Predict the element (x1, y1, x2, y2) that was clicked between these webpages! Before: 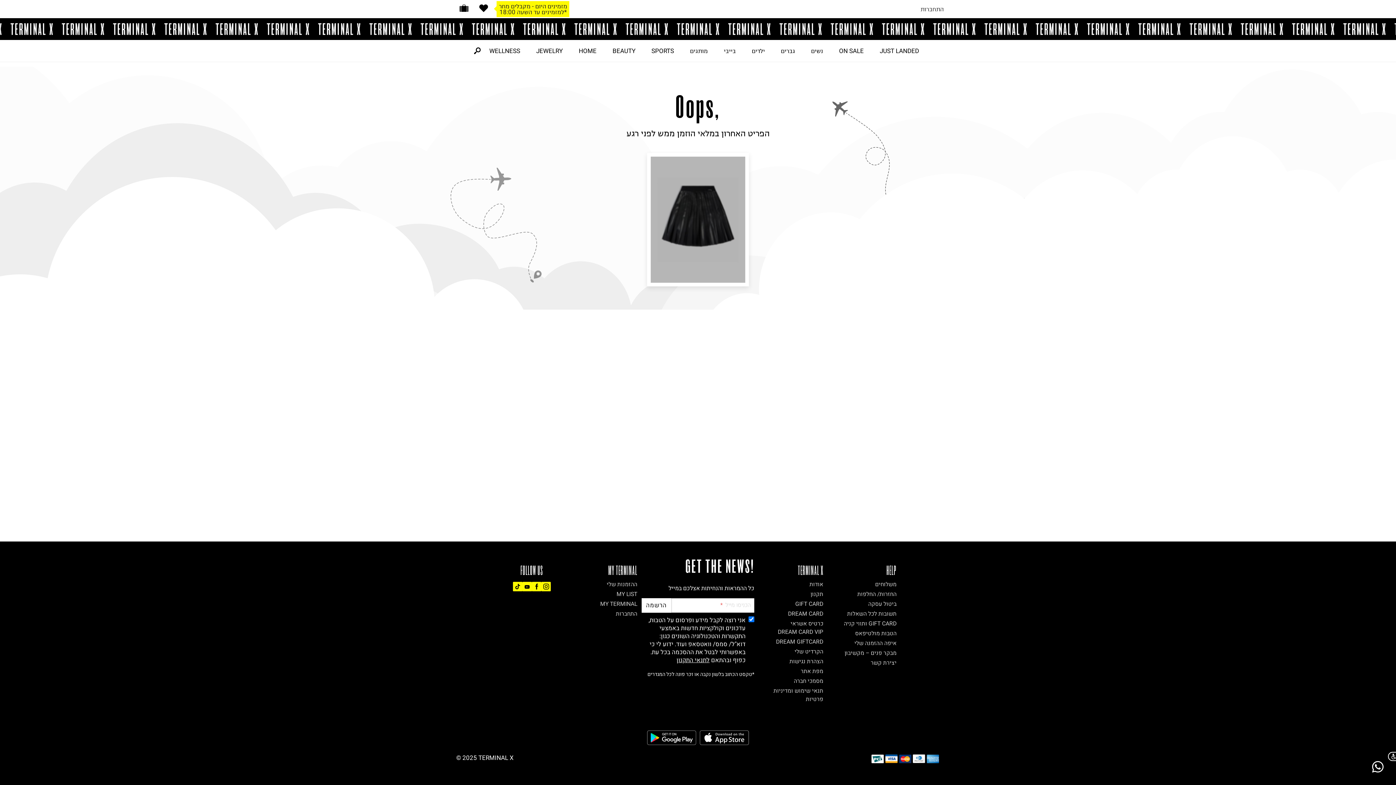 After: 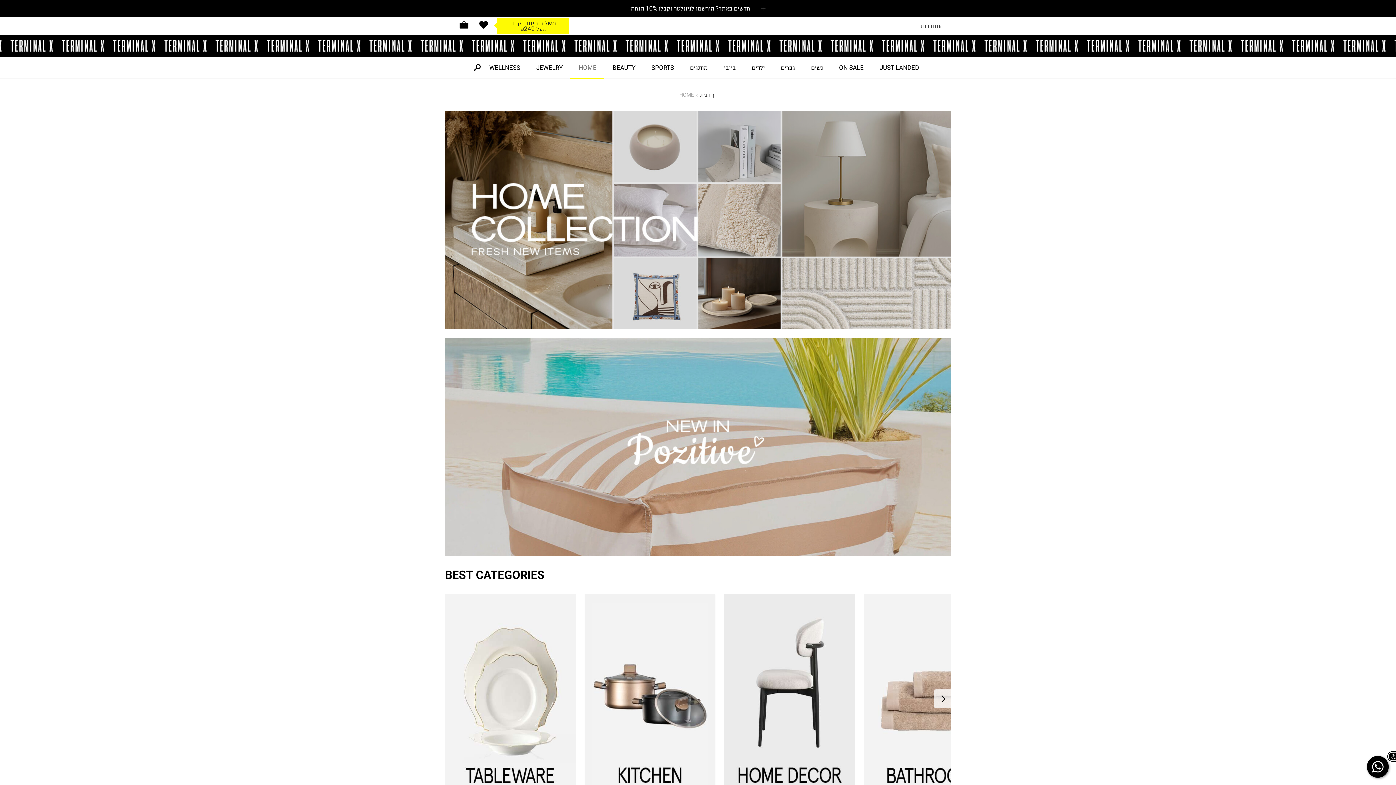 Action: label: HOME bbox: (570, 40, 604, 61)